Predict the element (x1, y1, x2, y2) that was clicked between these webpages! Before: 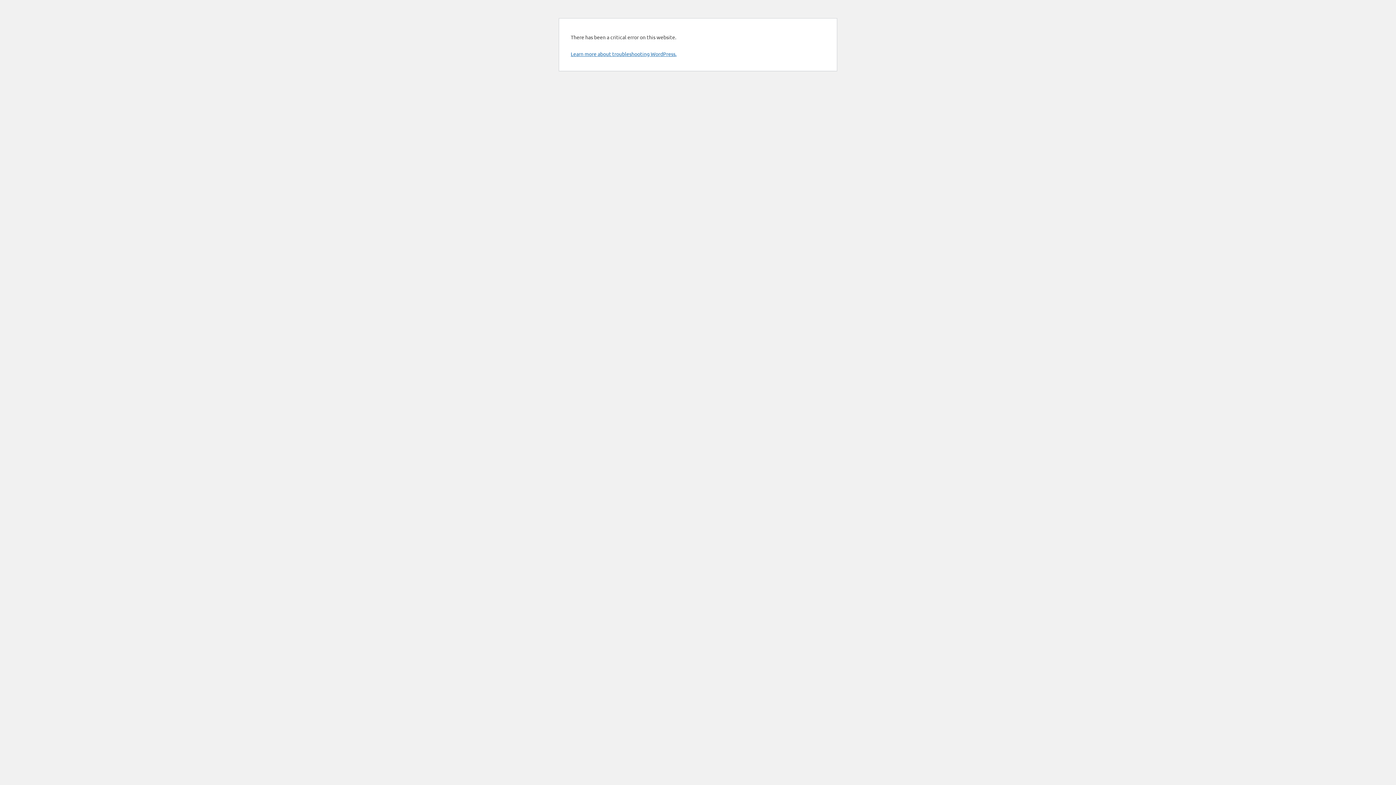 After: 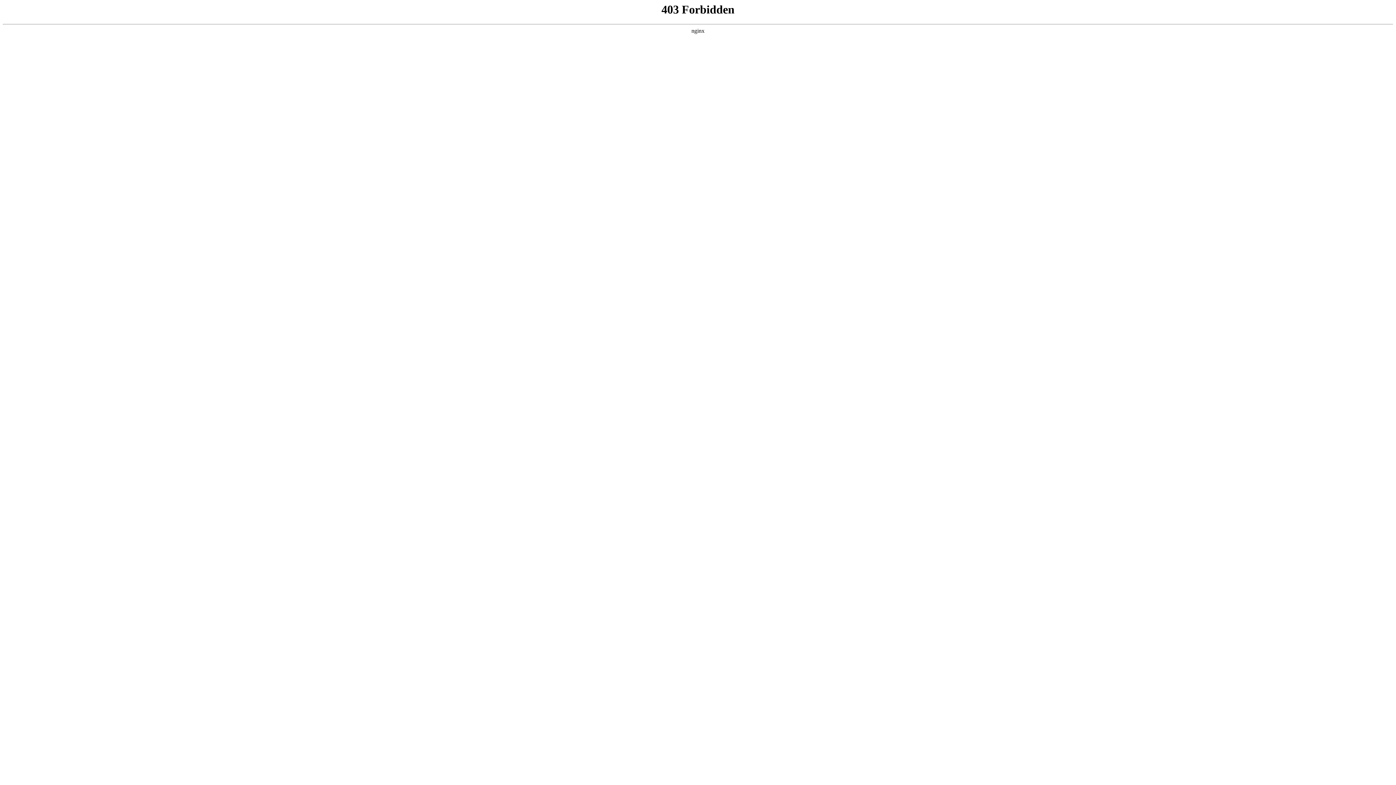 Action: label: Learn more about troubleshooting WordPress. bbox: (570, 50, 676, 57)